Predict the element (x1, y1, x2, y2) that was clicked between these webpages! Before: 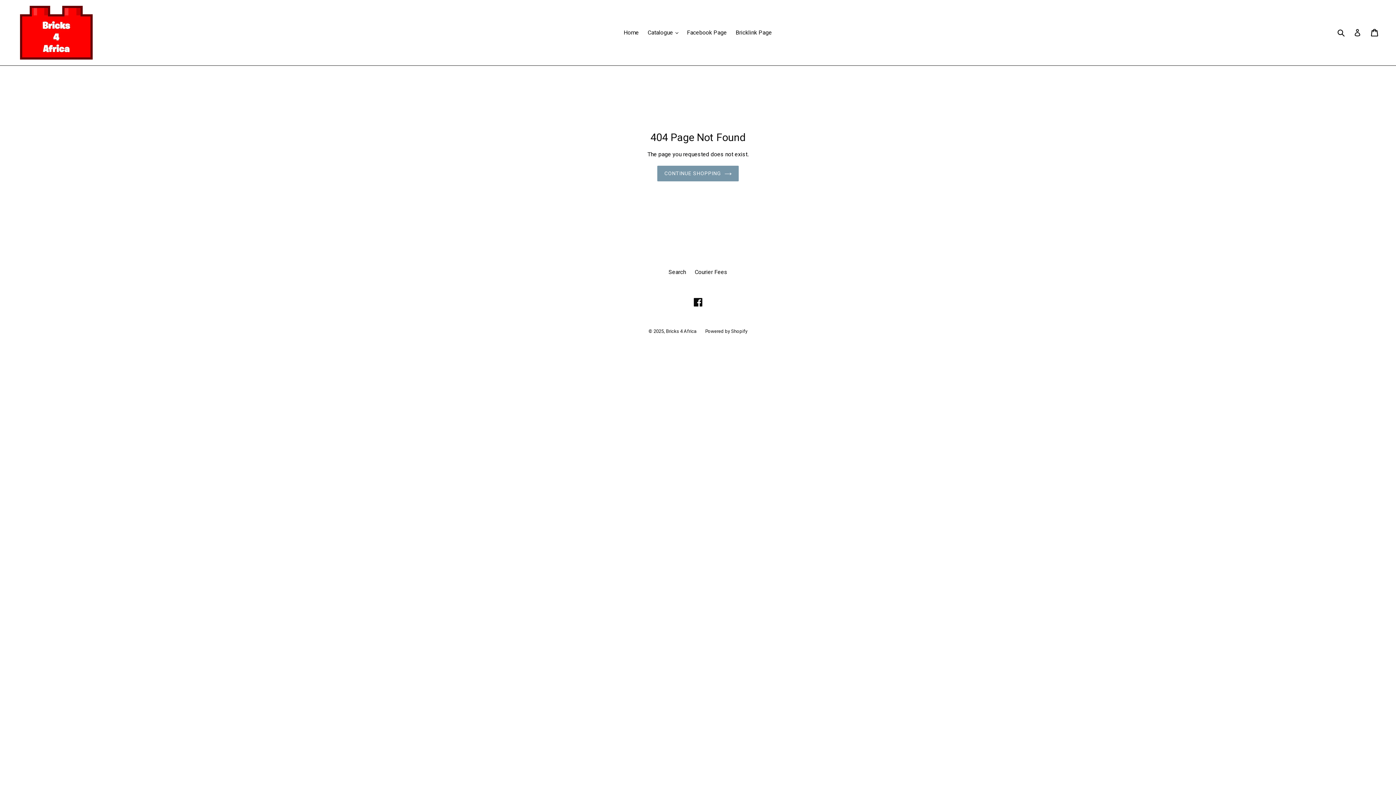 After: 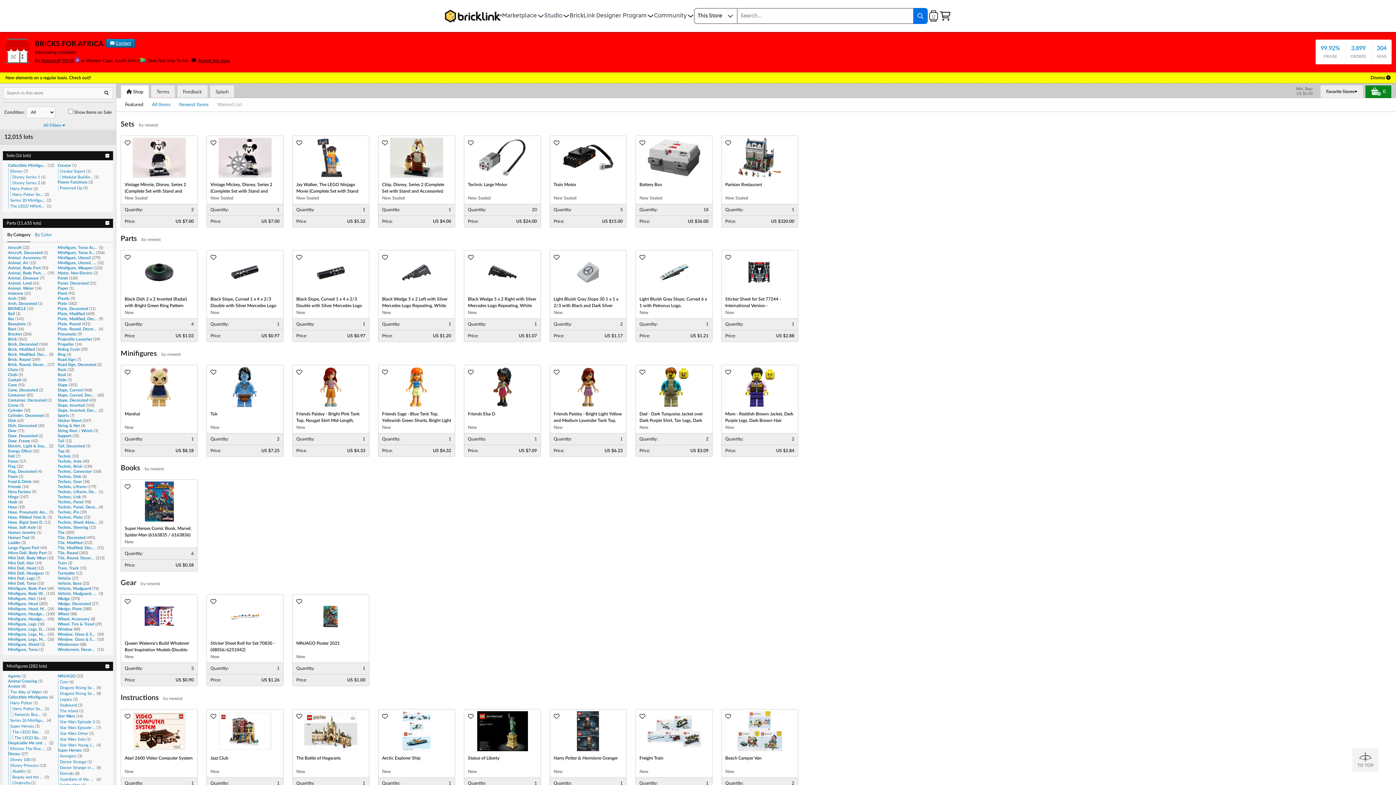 Action: label: Bricklink Page bbox: (732, 27, 775, 38)